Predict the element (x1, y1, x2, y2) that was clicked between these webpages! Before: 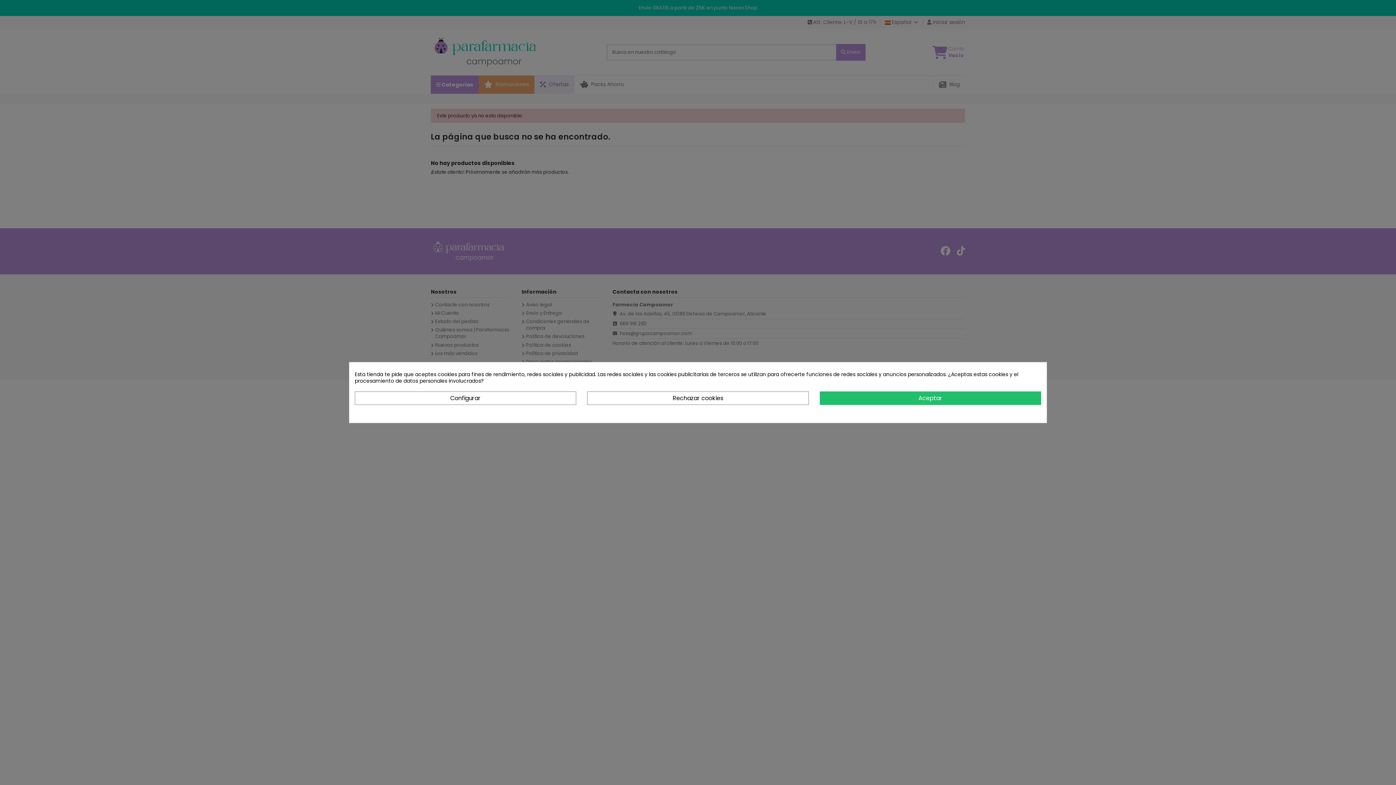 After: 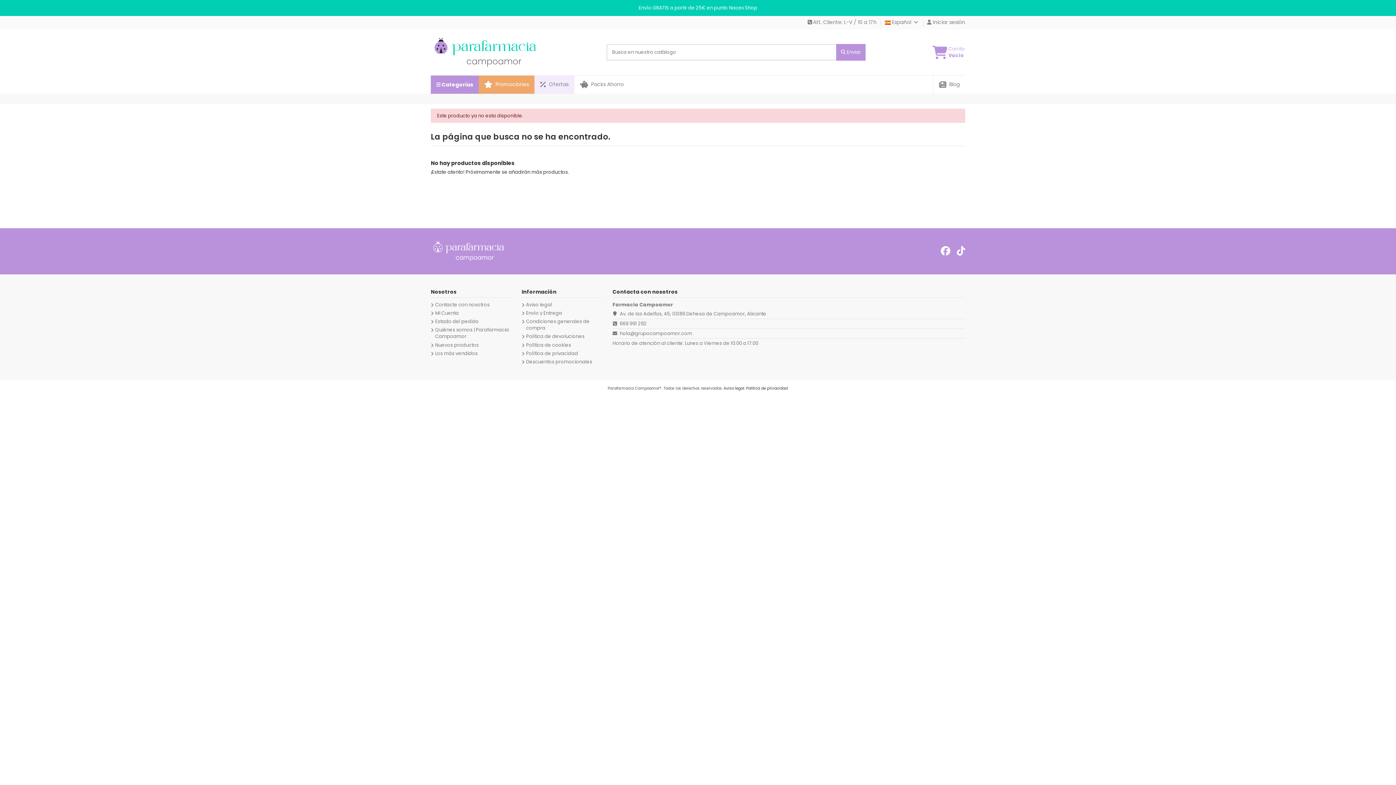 Action: bbox: (587, 391, 808, 405) label: Rechazar cookies